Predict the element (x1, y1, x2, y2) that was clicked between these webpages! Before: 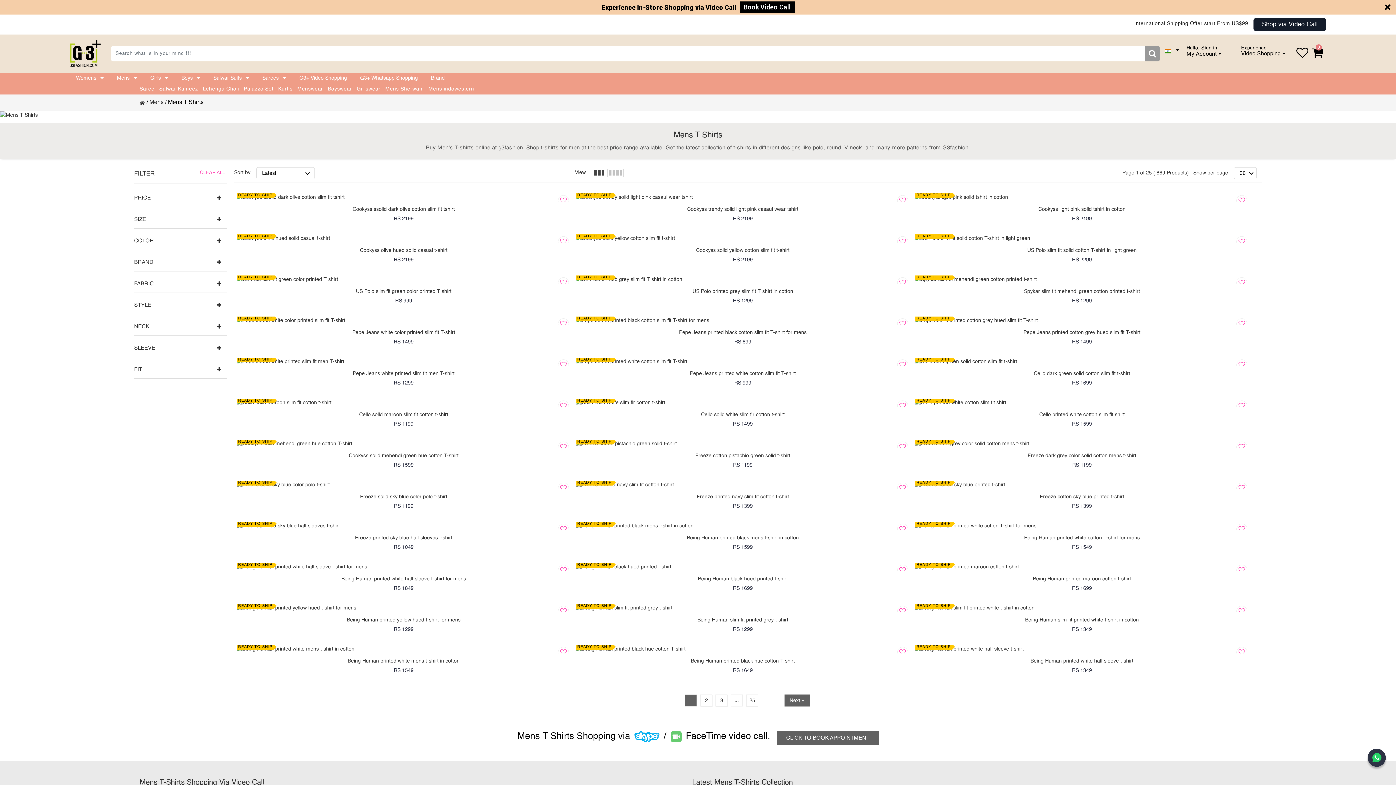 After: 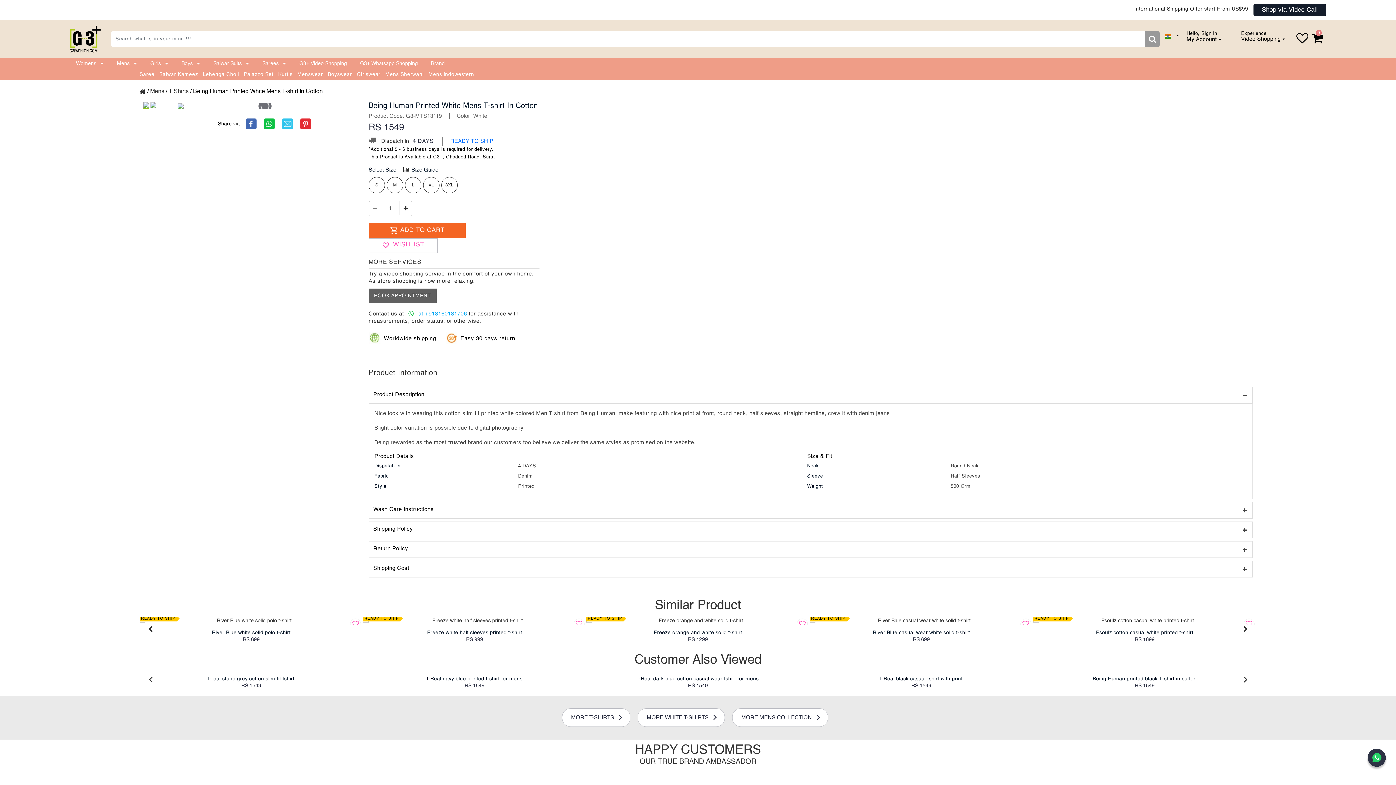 Action: bbox: (347, 658, 459, 664) label: Being Human printed white mens t-shirt in cotton